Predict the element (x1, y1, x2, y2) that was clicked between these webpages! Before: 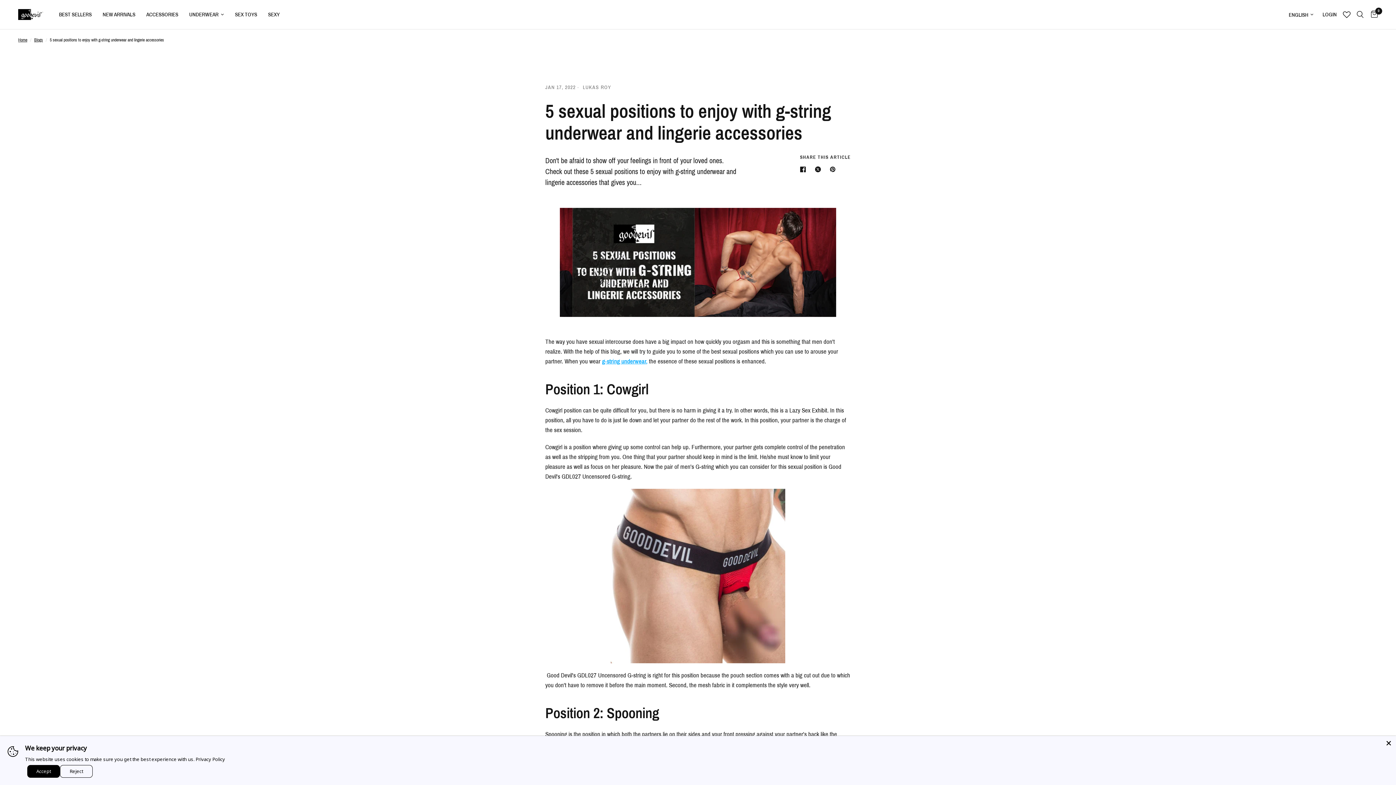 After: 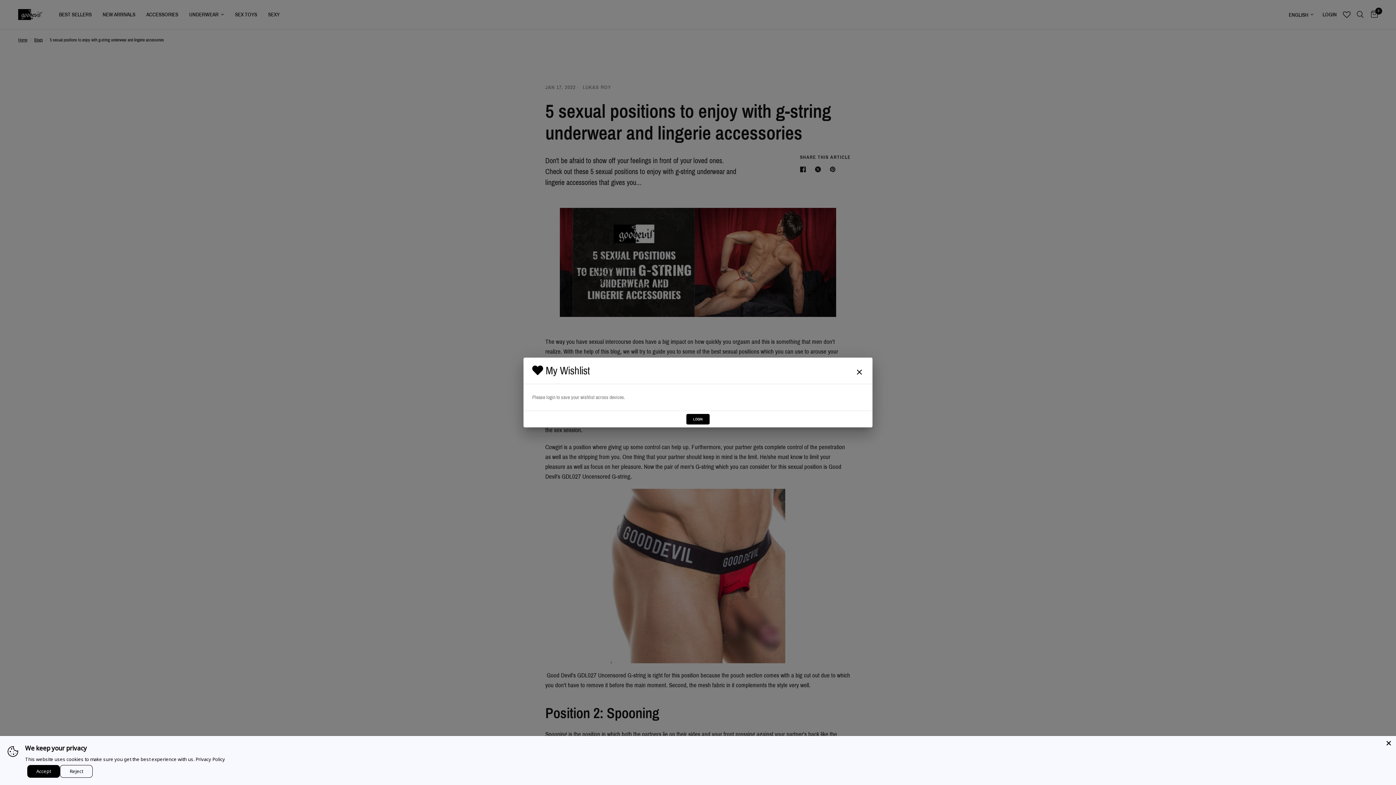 Action: bbox: (1343, 0, 1350, 29)